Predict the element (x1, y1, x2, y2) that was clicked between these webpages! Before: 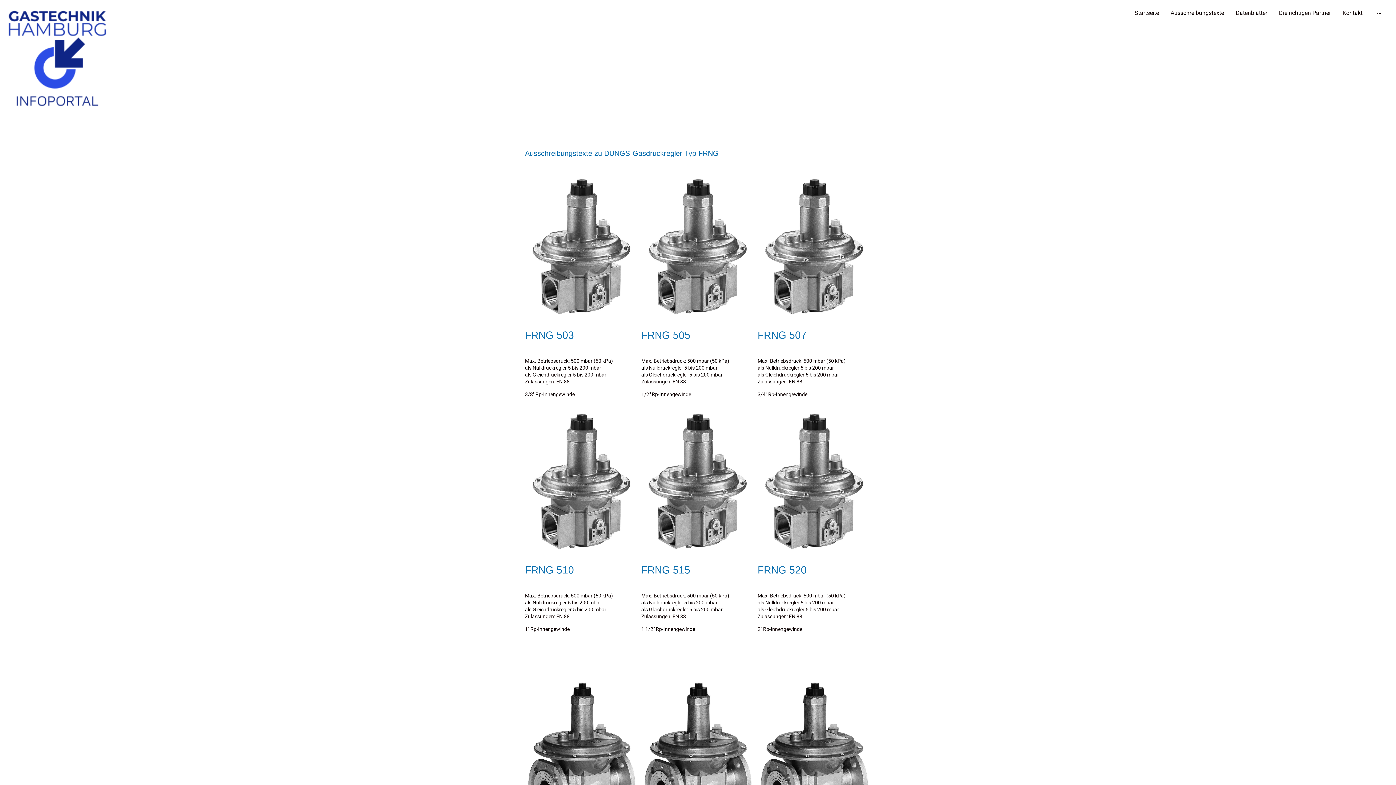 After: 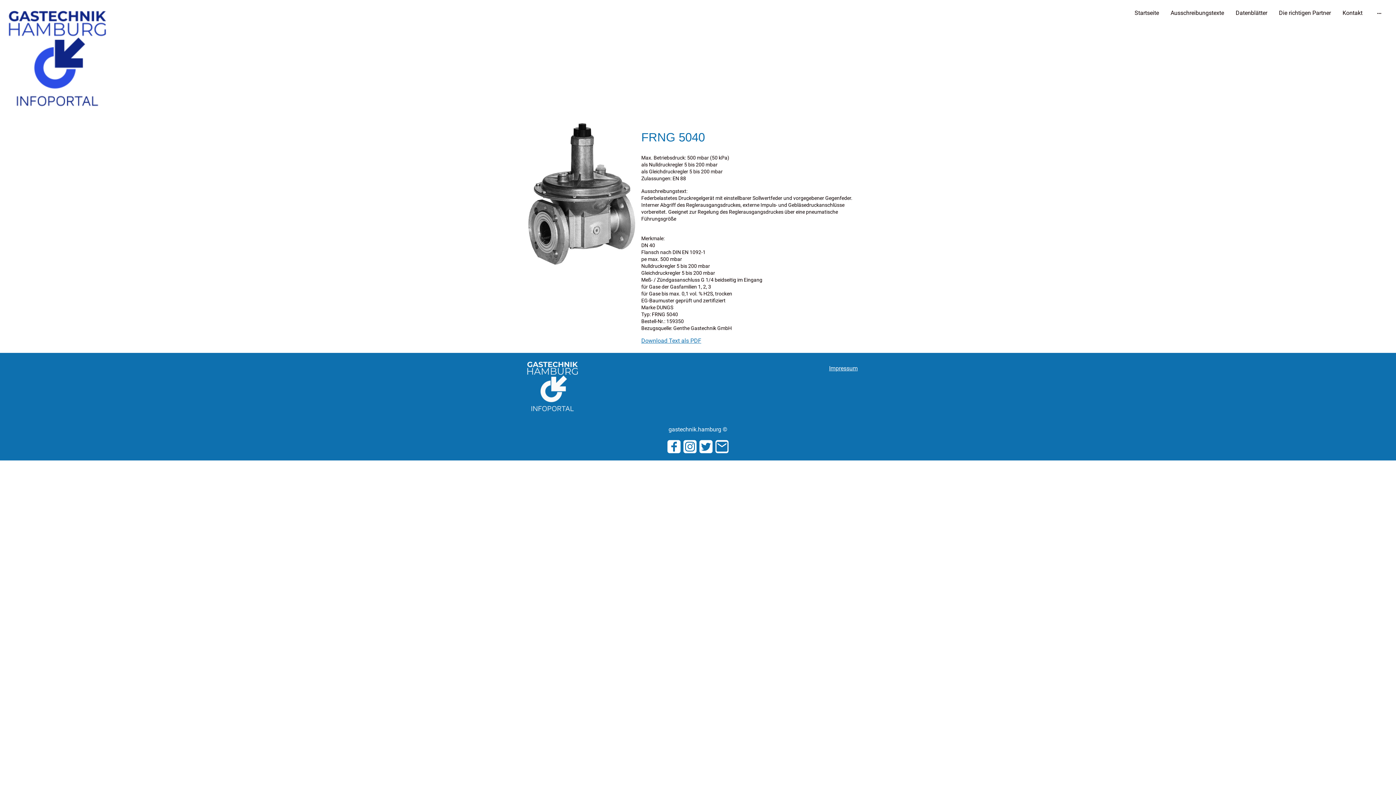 Action: bbox: (525, 680, 638, 827)